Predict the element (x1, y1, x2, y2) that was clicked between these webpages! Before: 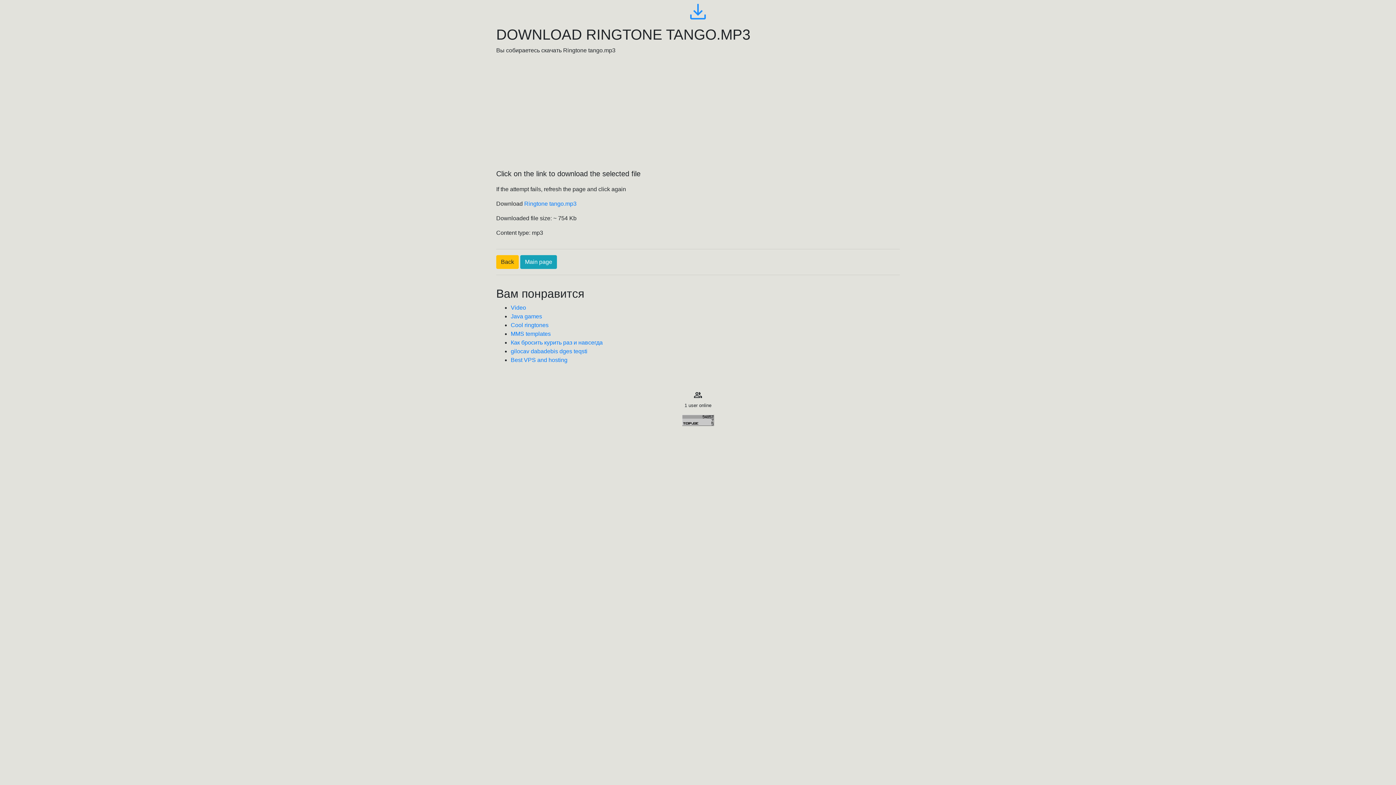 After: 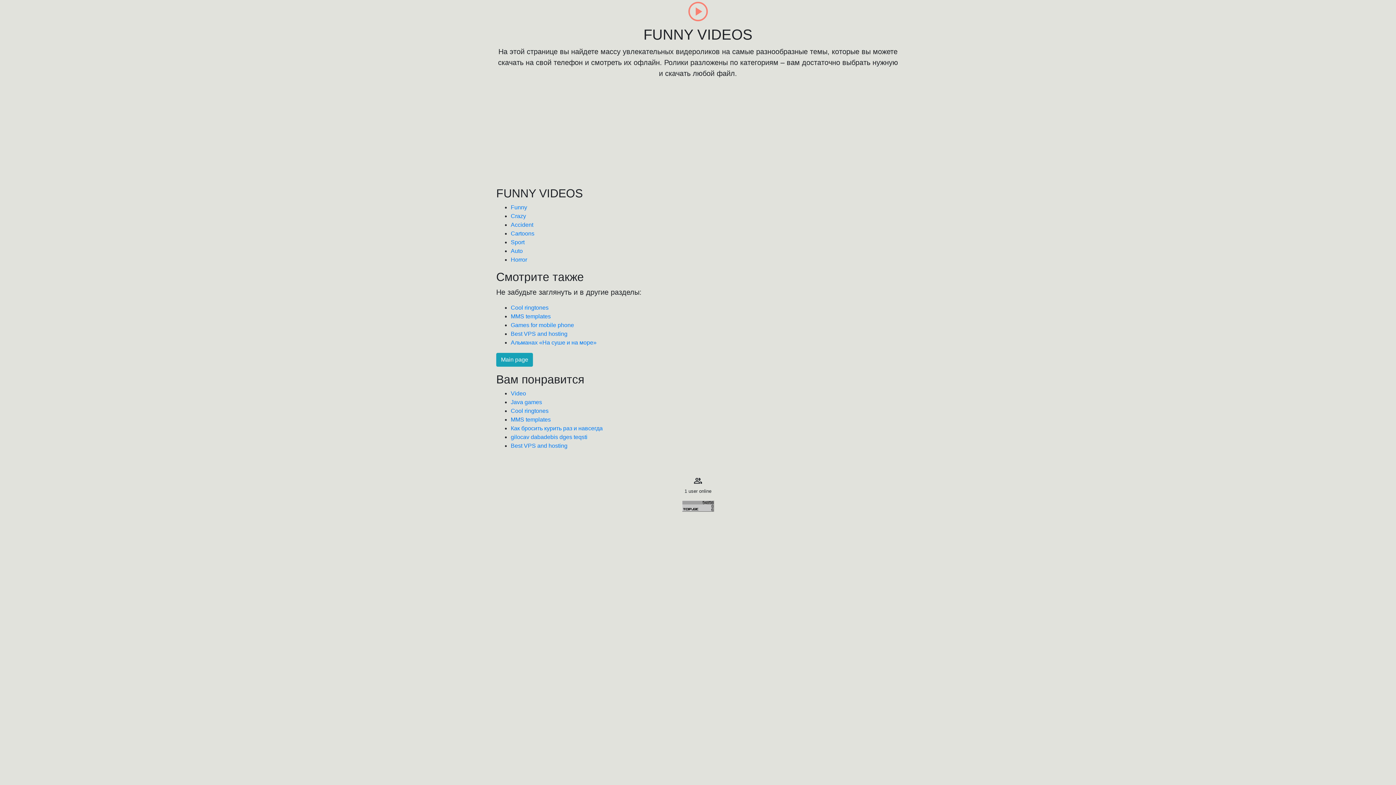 Action: bbox: (510, 304, 526, 310) label: Video